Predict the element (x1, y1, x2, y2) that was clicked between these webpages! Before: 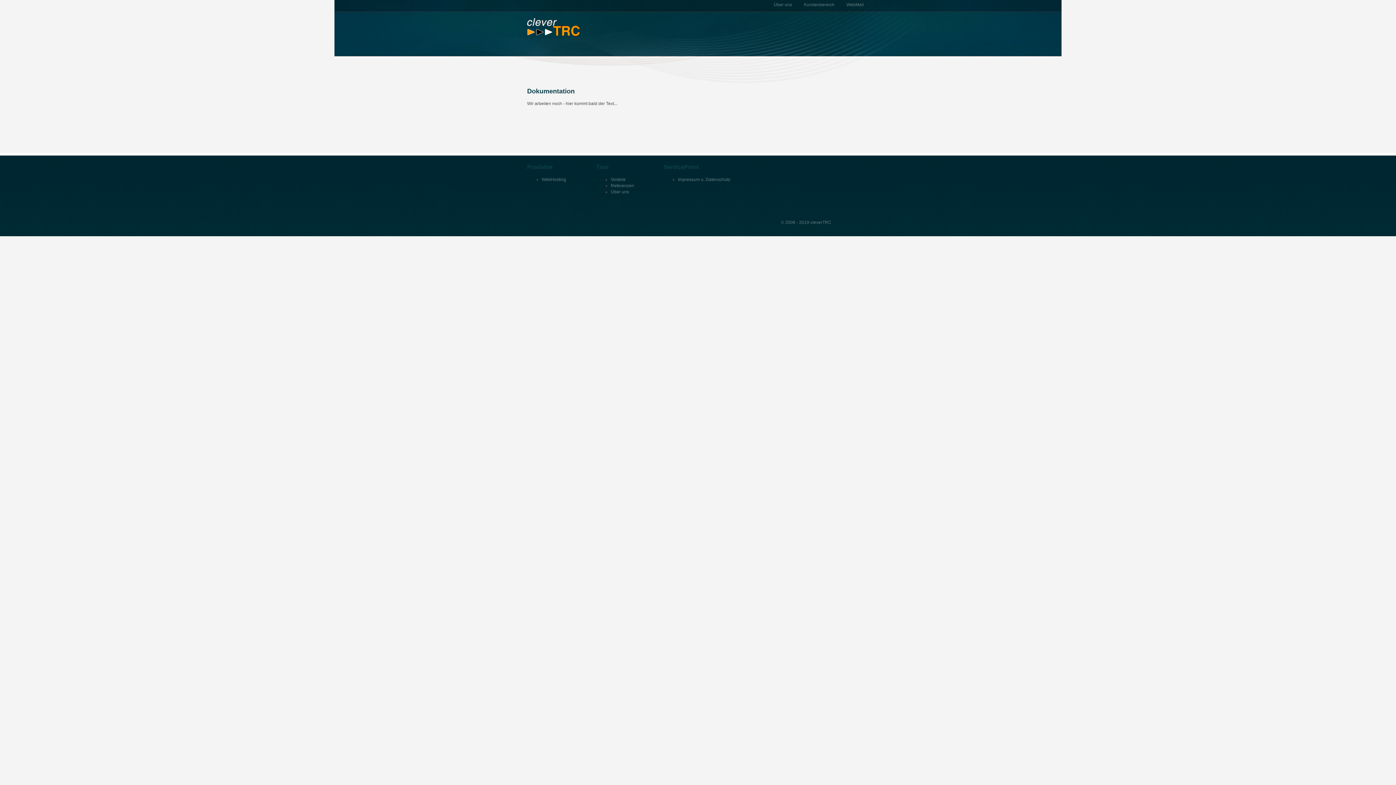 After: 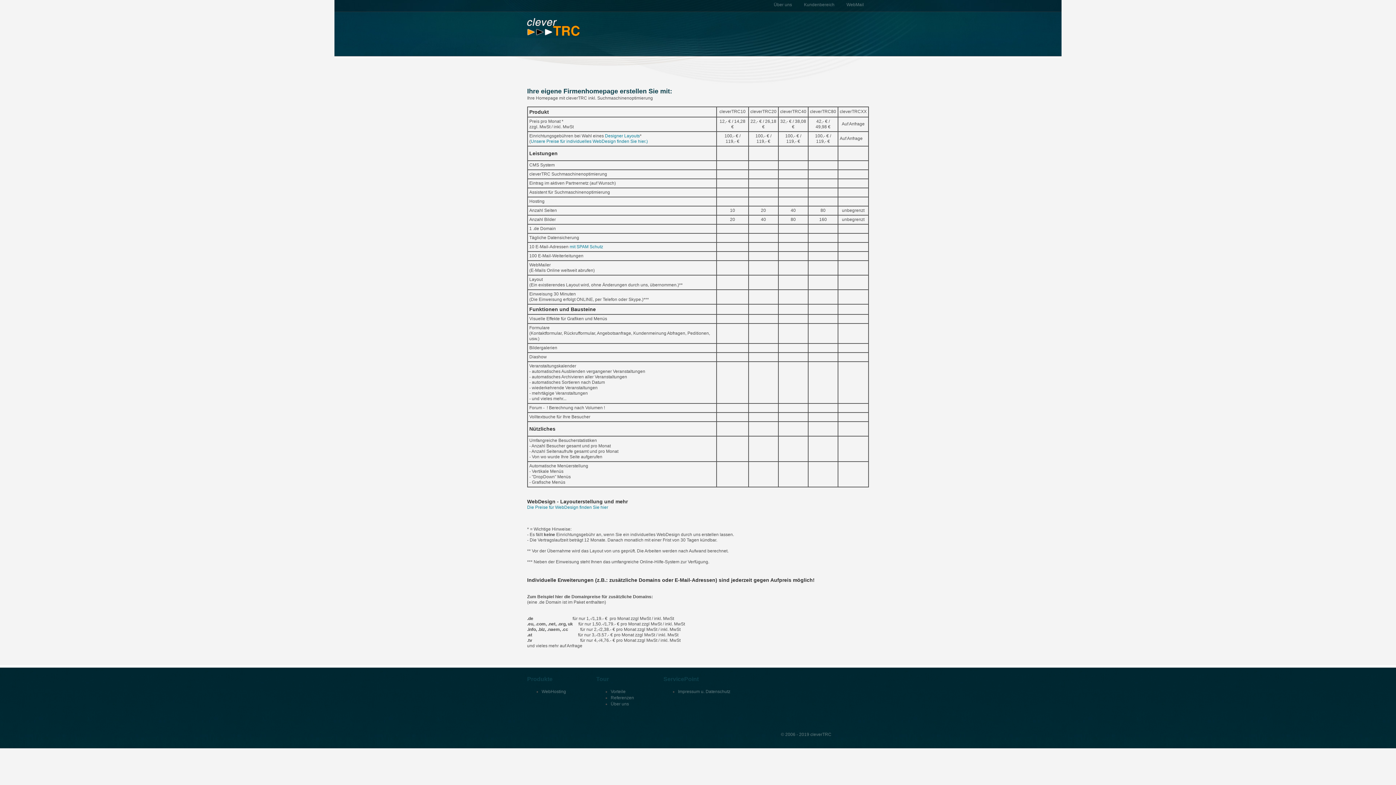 Action: bbox: (541, 177, 566, 182) label: WebHosting